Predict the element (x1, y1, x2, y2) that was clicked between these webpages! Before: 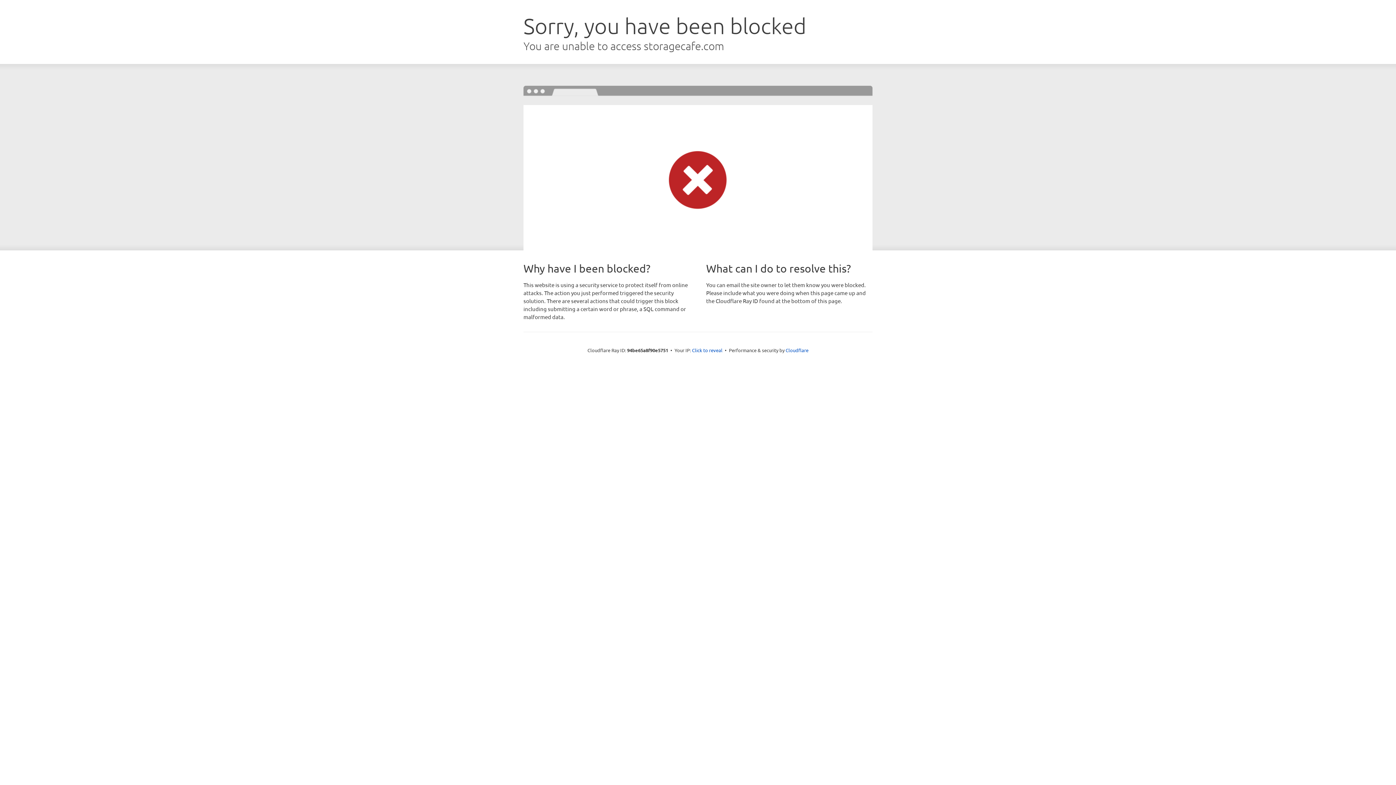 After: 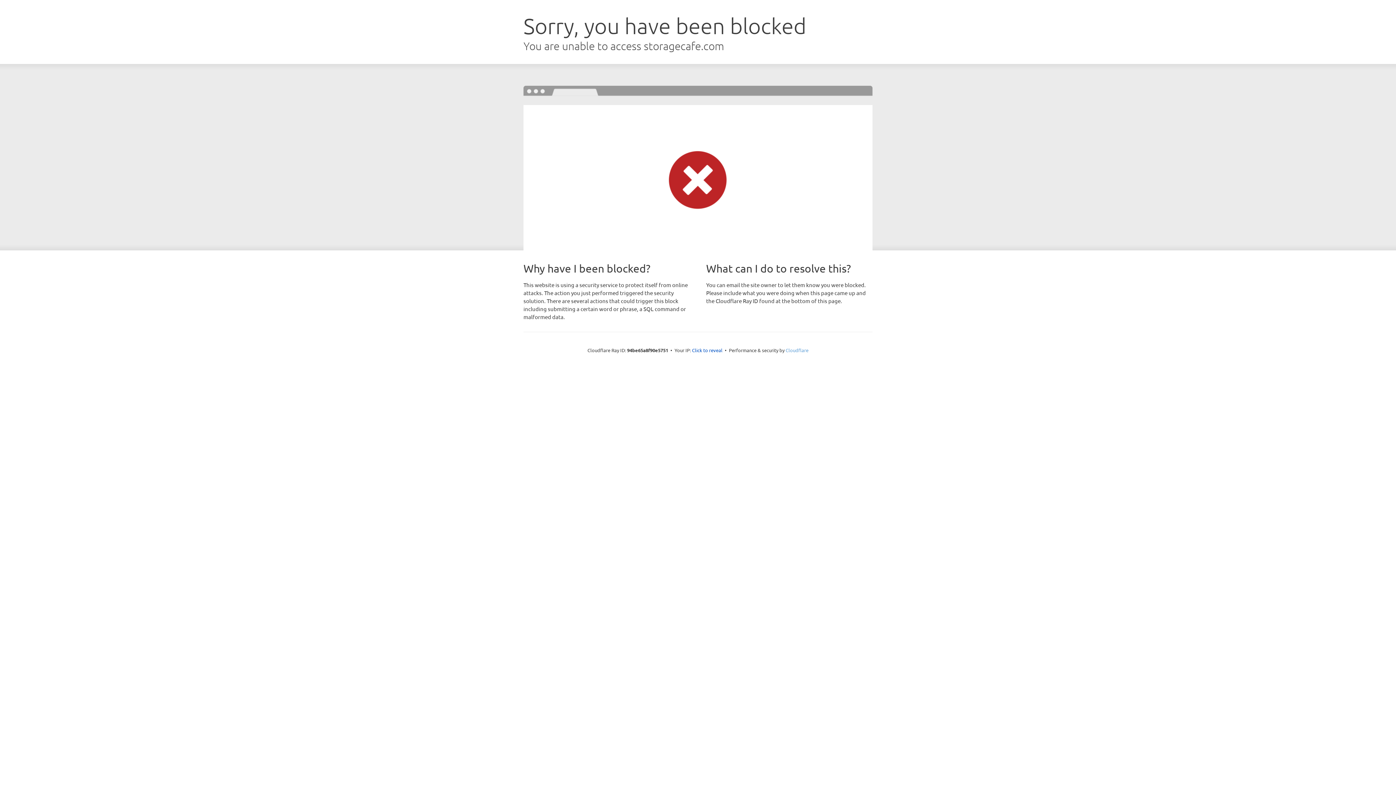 Action: bbox: (785, 347, 808, 353) label: Cloudflare